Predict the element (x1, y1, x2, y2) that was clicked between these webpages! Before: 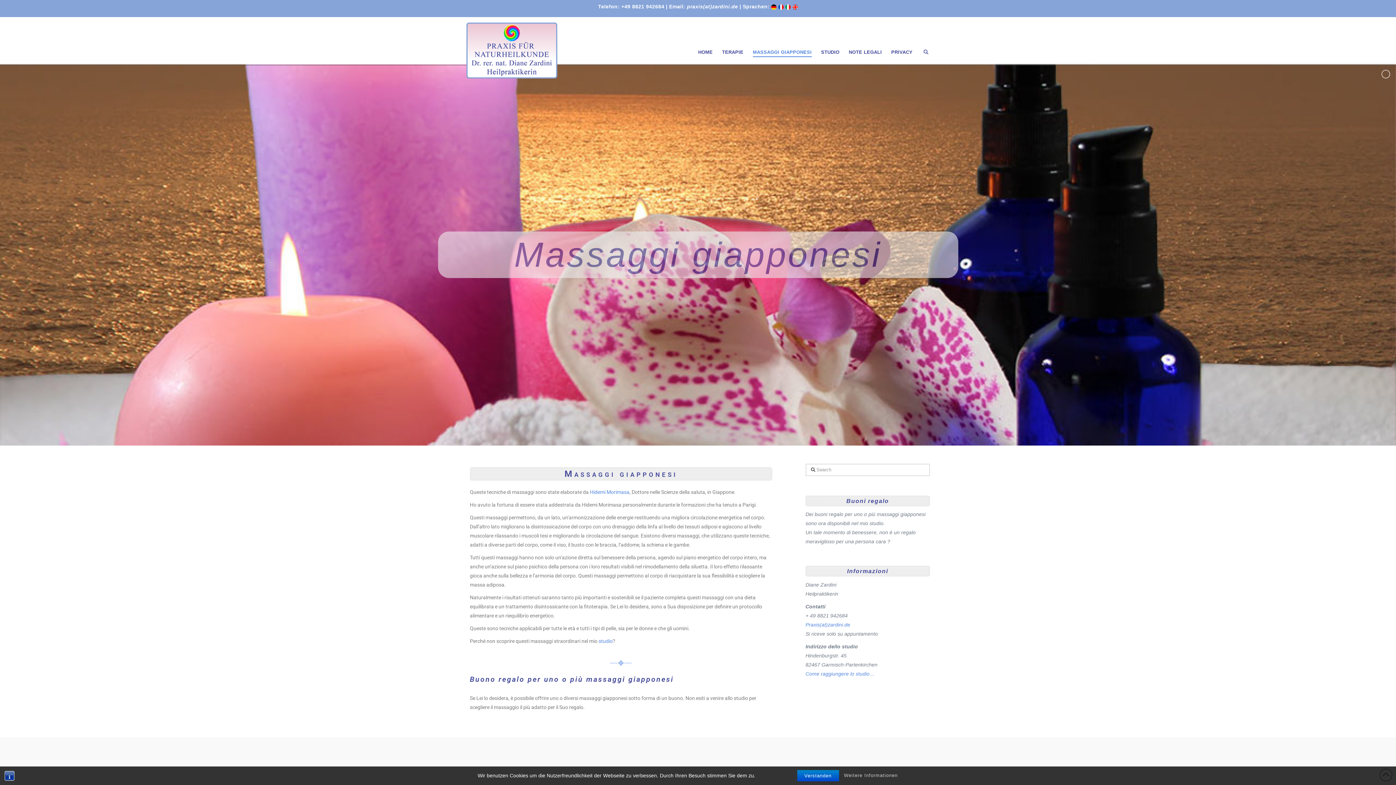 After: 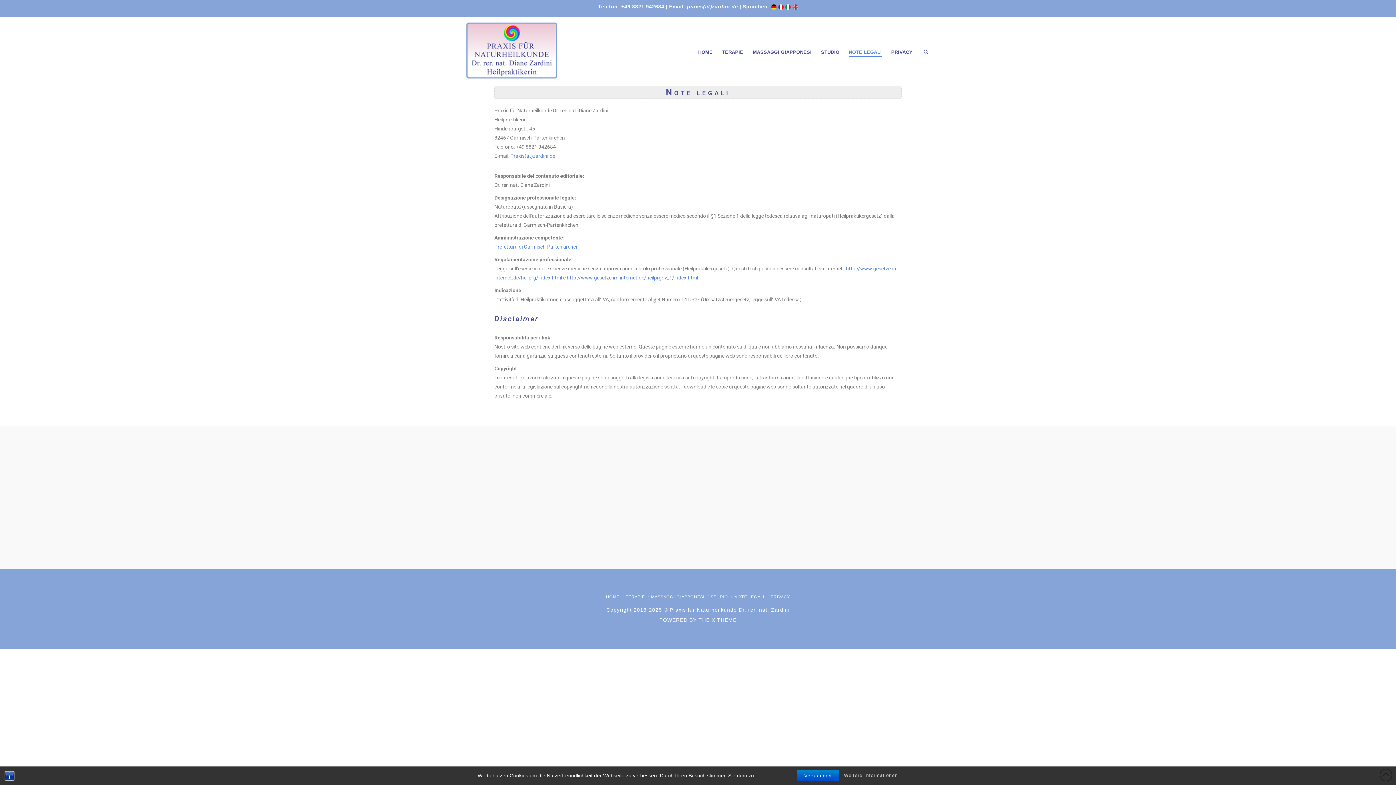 Action: bbox: (844, 17, 886, 53) label: NOTE LEGALI